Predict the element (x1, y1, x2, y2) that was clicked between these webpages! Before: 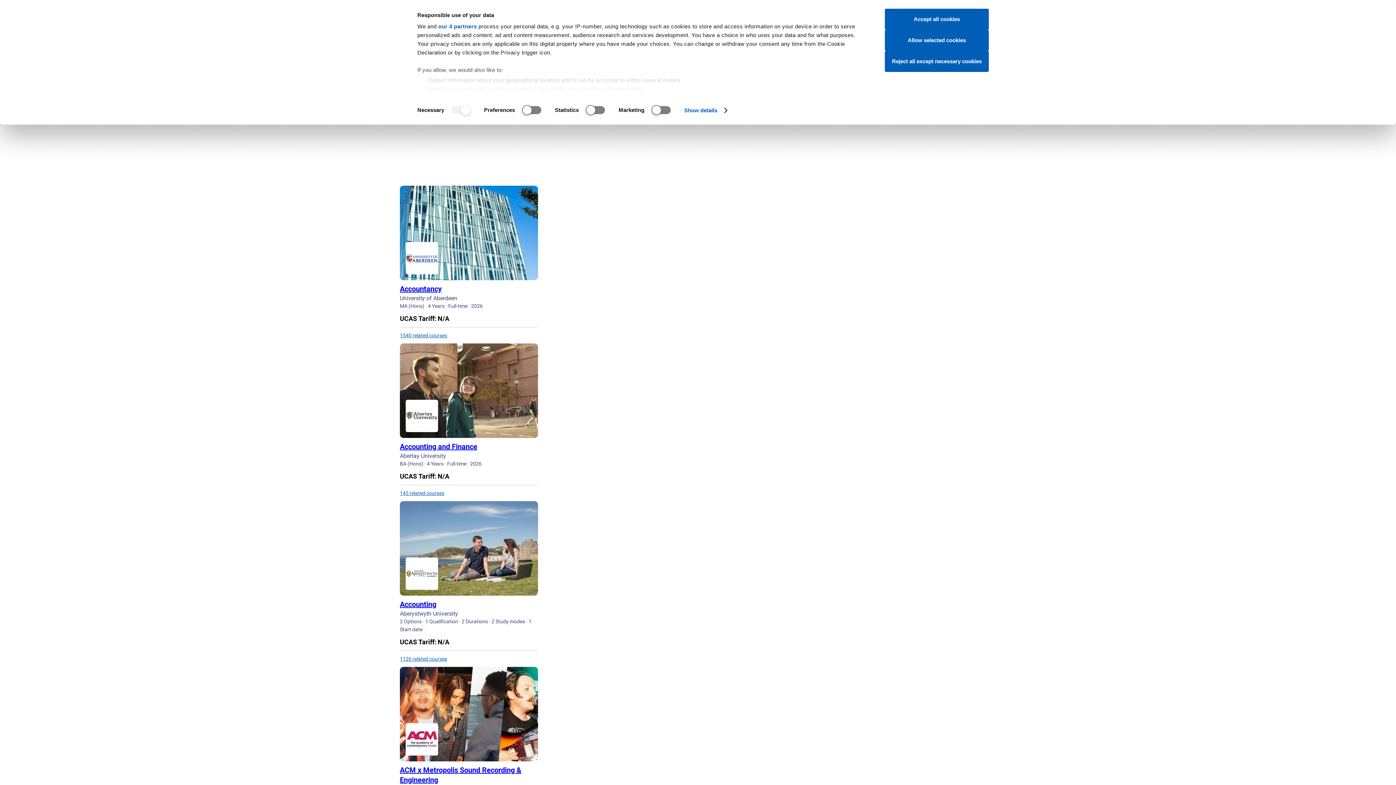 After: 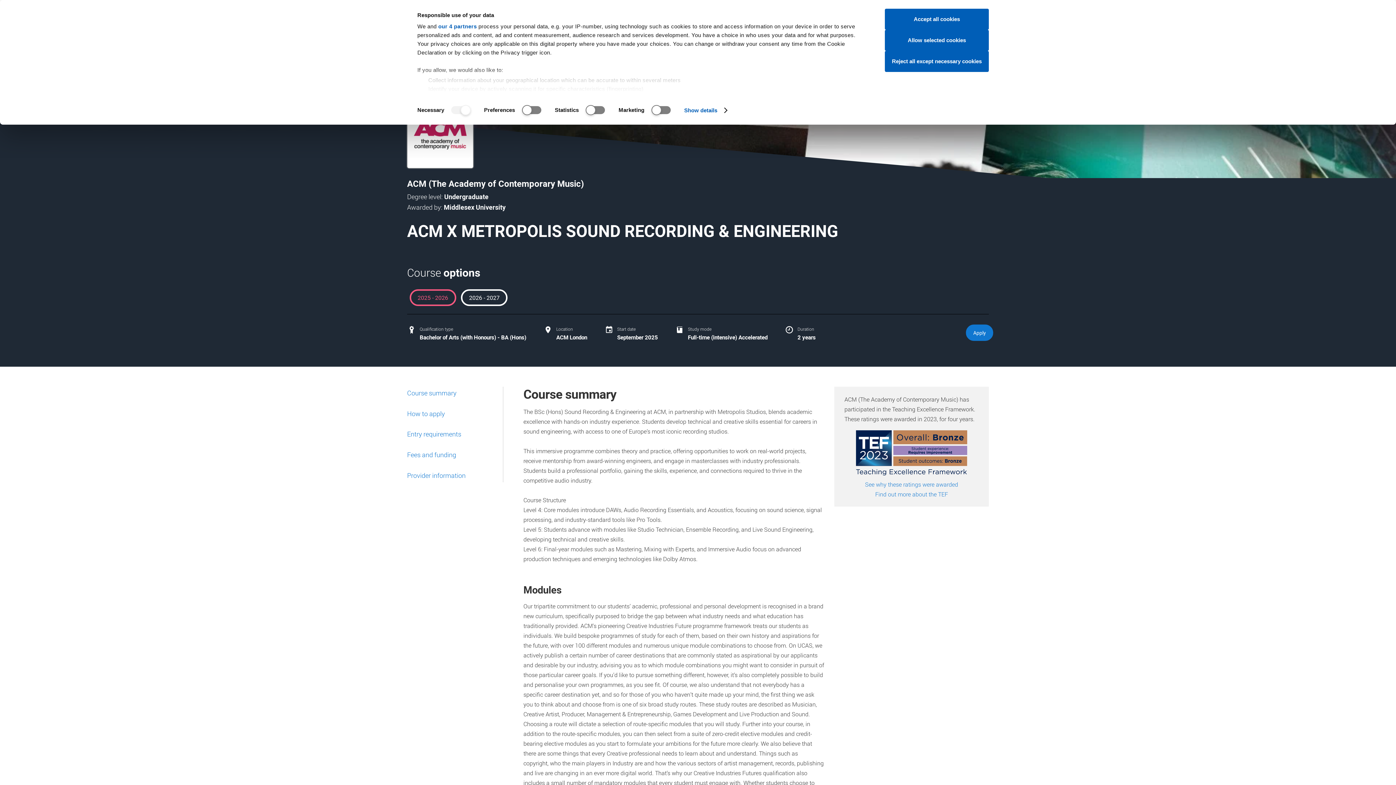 Action: bbox: (400, 667, 538, 761)